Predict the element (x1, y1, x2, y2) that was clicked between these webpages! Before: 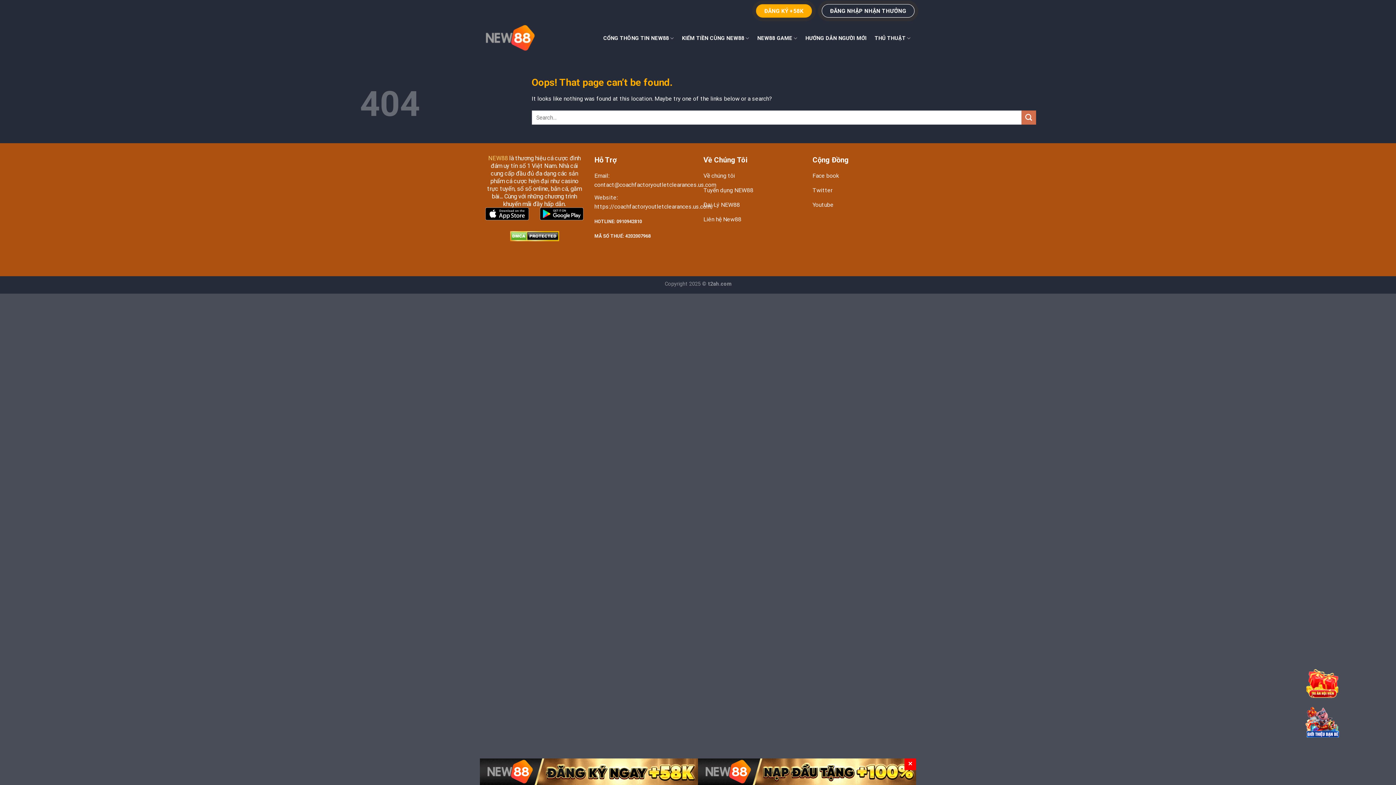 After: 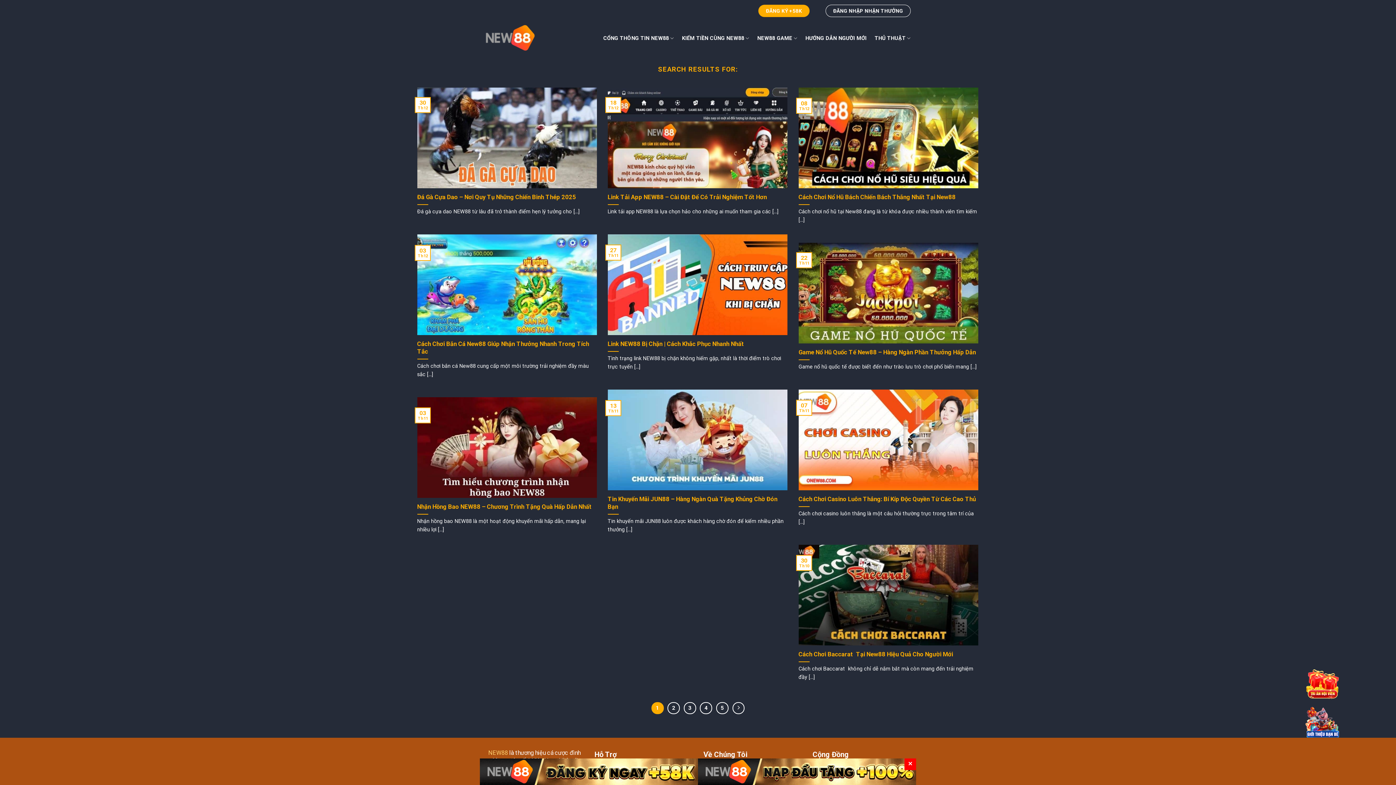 Action: bbox: (1021, 110, 1036, 124) label: Submit